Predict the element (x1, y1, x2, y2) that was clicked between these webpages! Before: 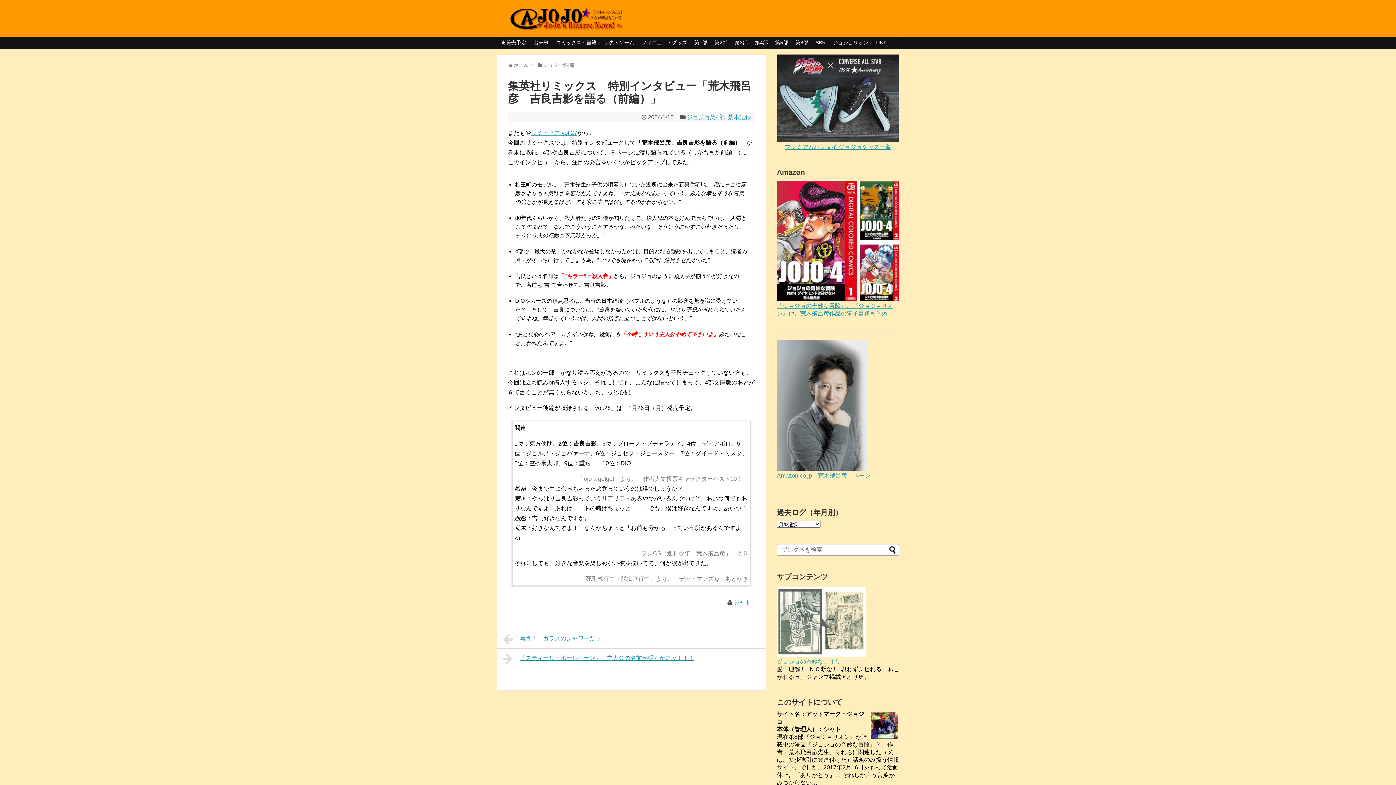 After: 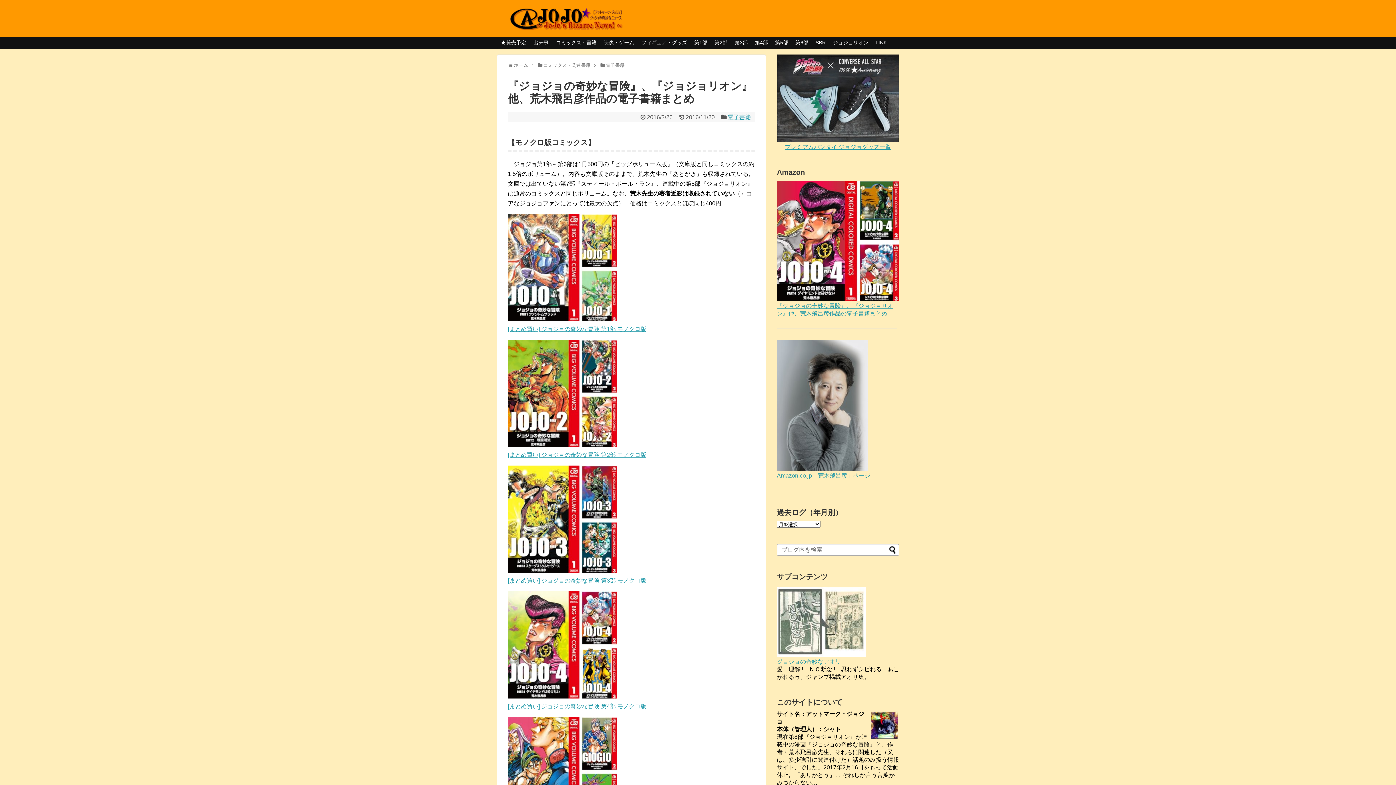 Action: bbox: (777, 296, 899, 316) label:  『ジョジョの奇妙な冒険』、『ジョジョリオン』他、荒木飛呂彦作品の電子書籍まとめ